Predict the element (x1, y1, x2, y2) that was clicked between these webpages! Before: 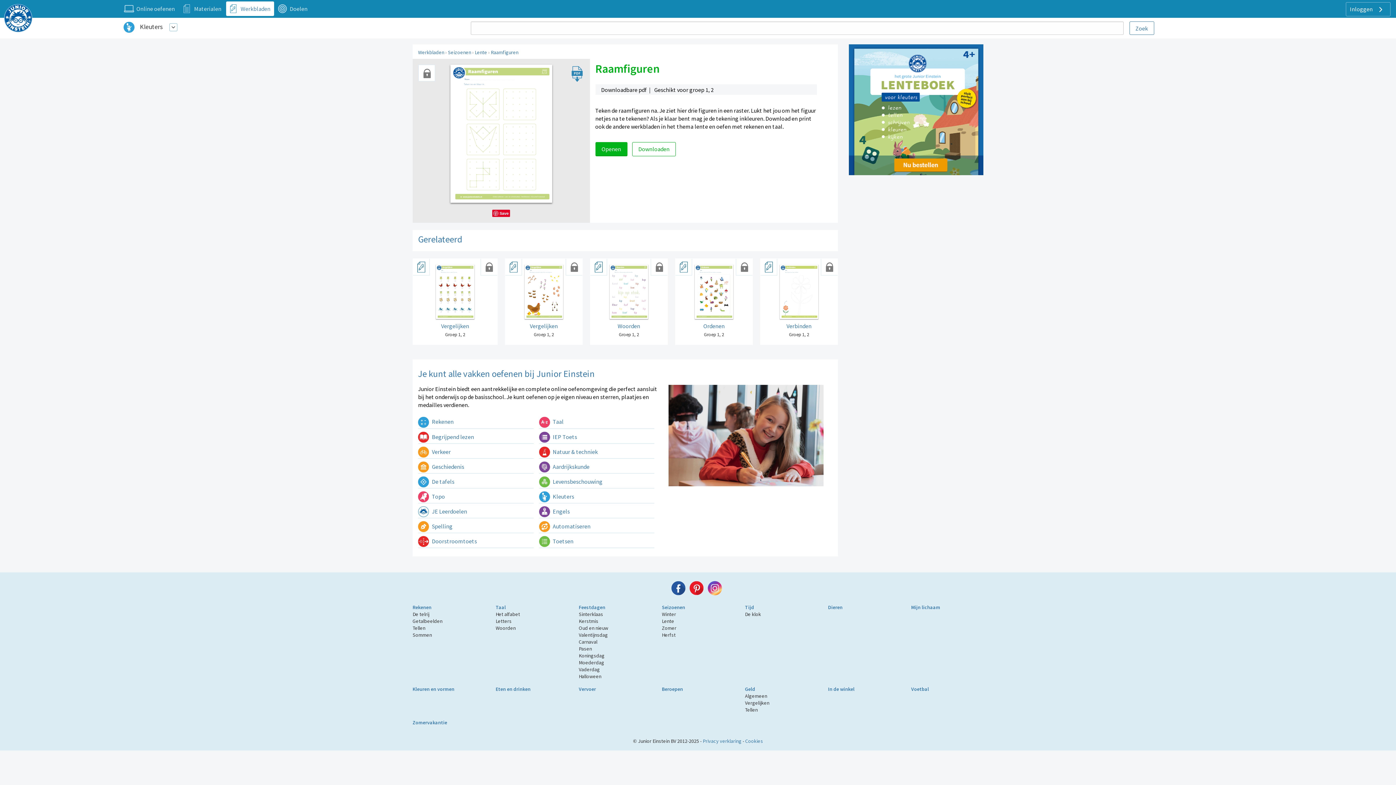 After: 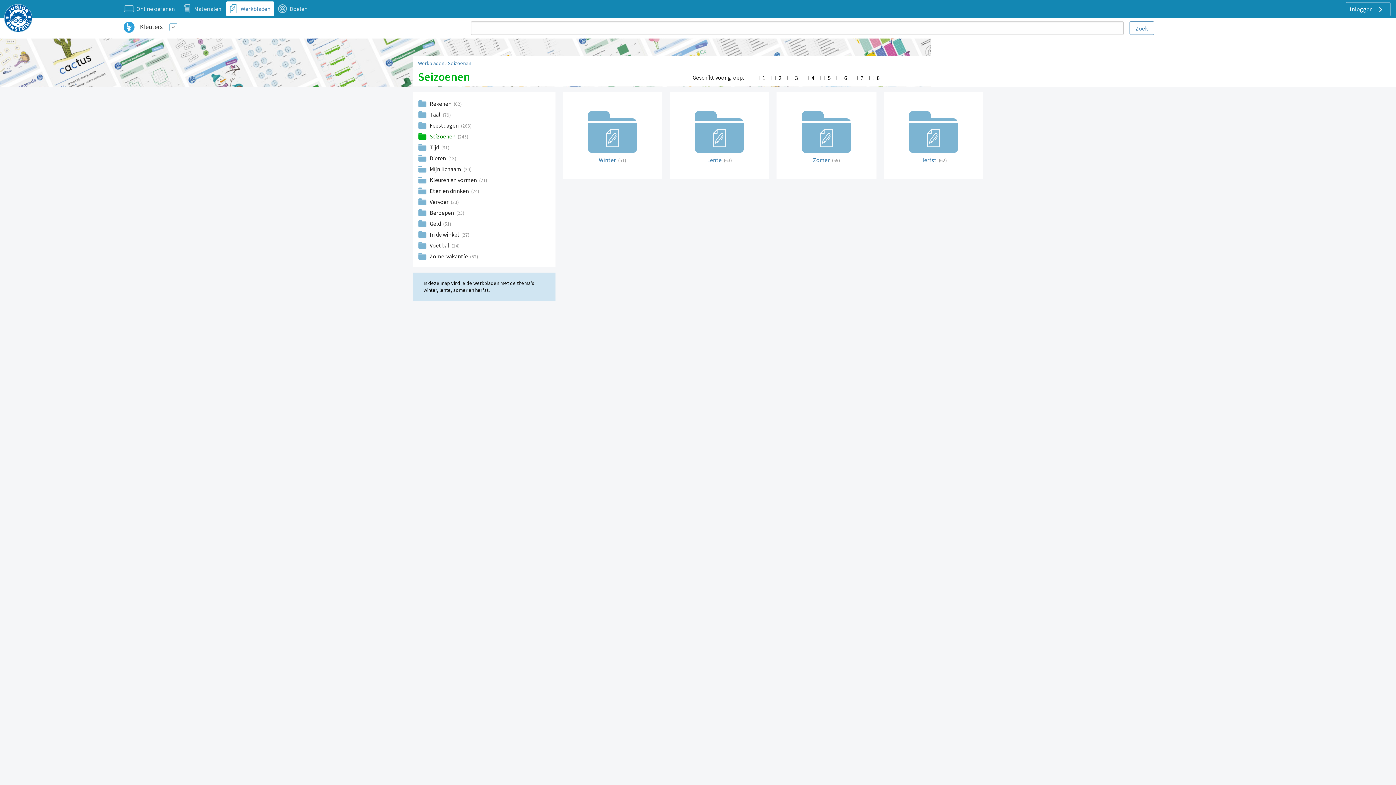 Action: bbox: (448, 49, 471, 55) label: Seizoenen